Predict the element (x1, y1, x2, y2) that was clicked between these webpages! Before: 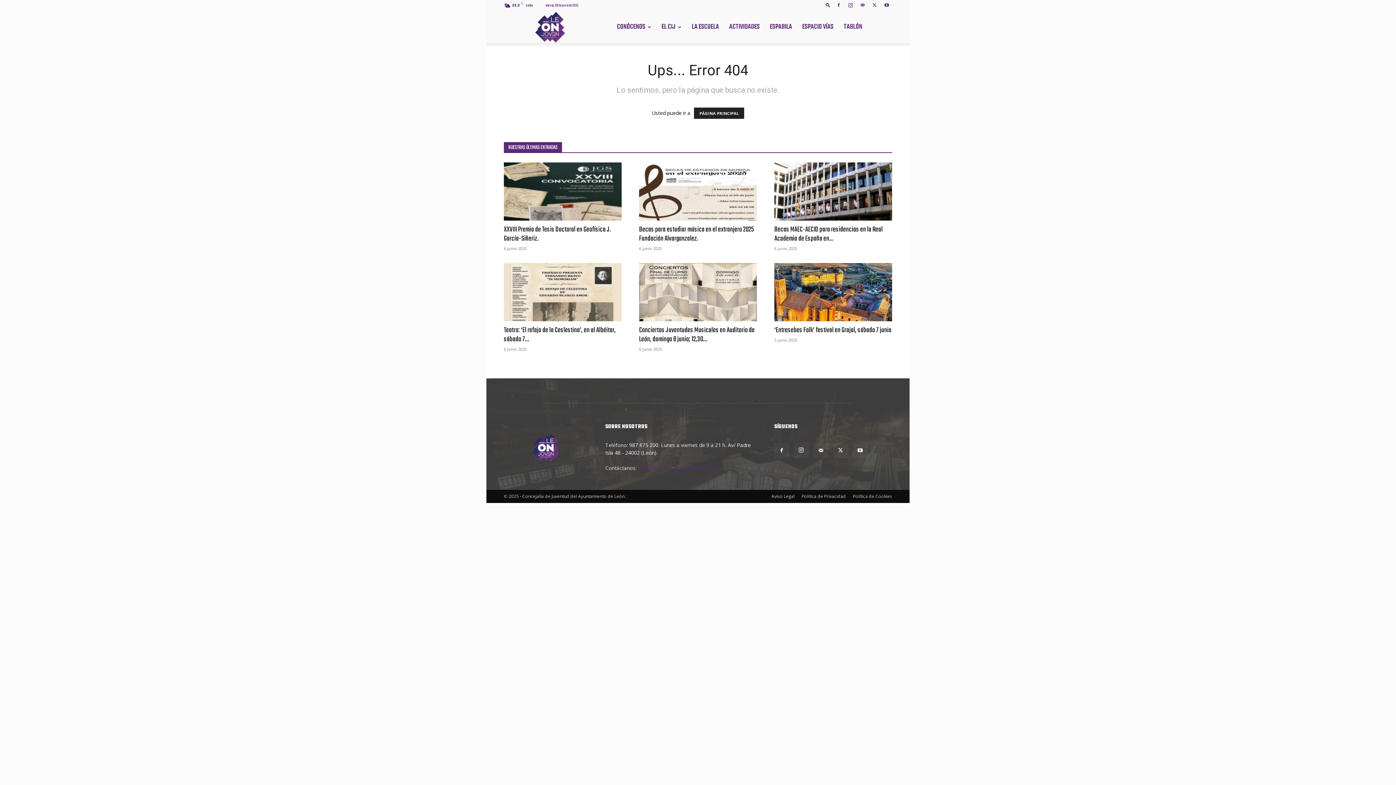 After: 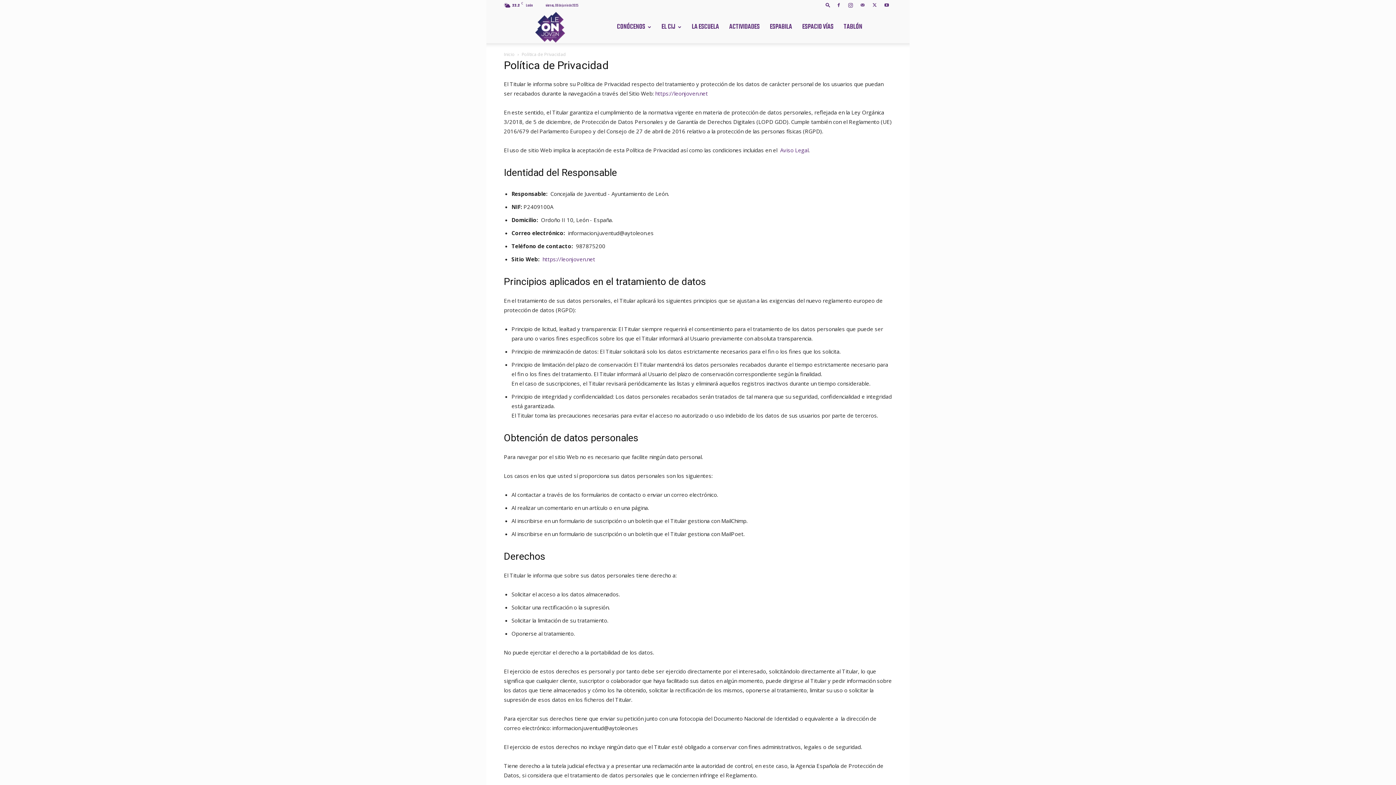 Action: label: Política de Privacidad bbox: (801, 493, 846, 500)